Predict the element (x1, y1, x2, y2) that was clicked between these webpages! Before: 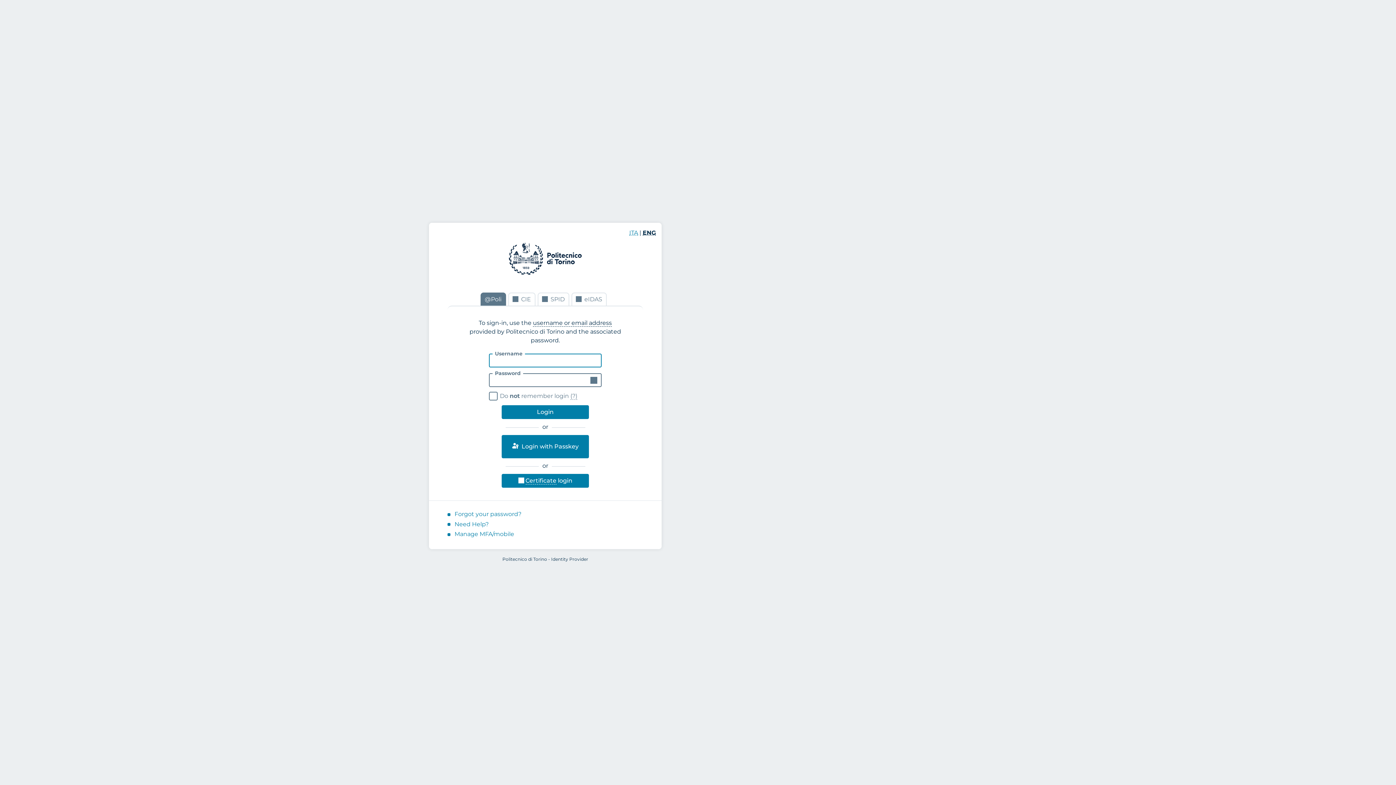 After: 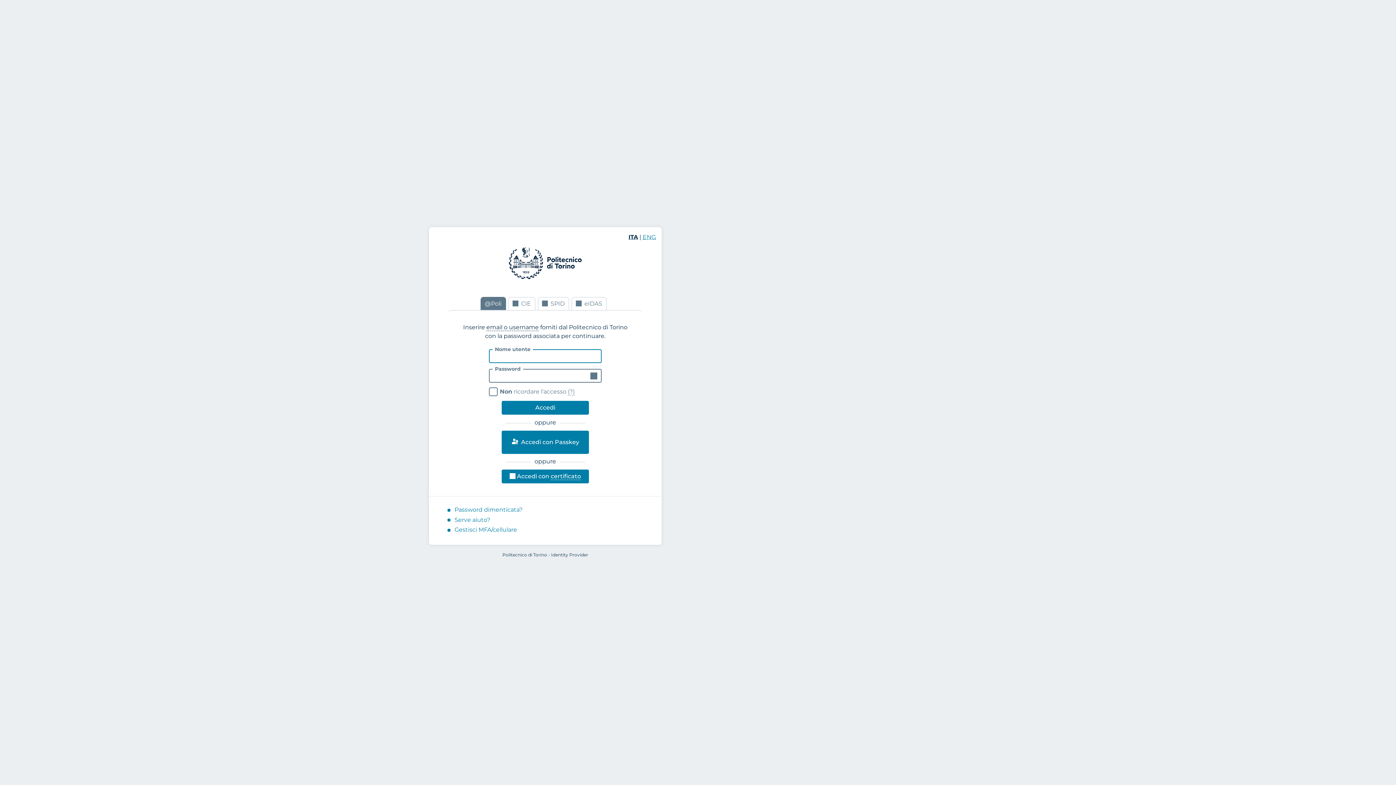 Action: label: ITA bbox: (629, 229, 638, 236)